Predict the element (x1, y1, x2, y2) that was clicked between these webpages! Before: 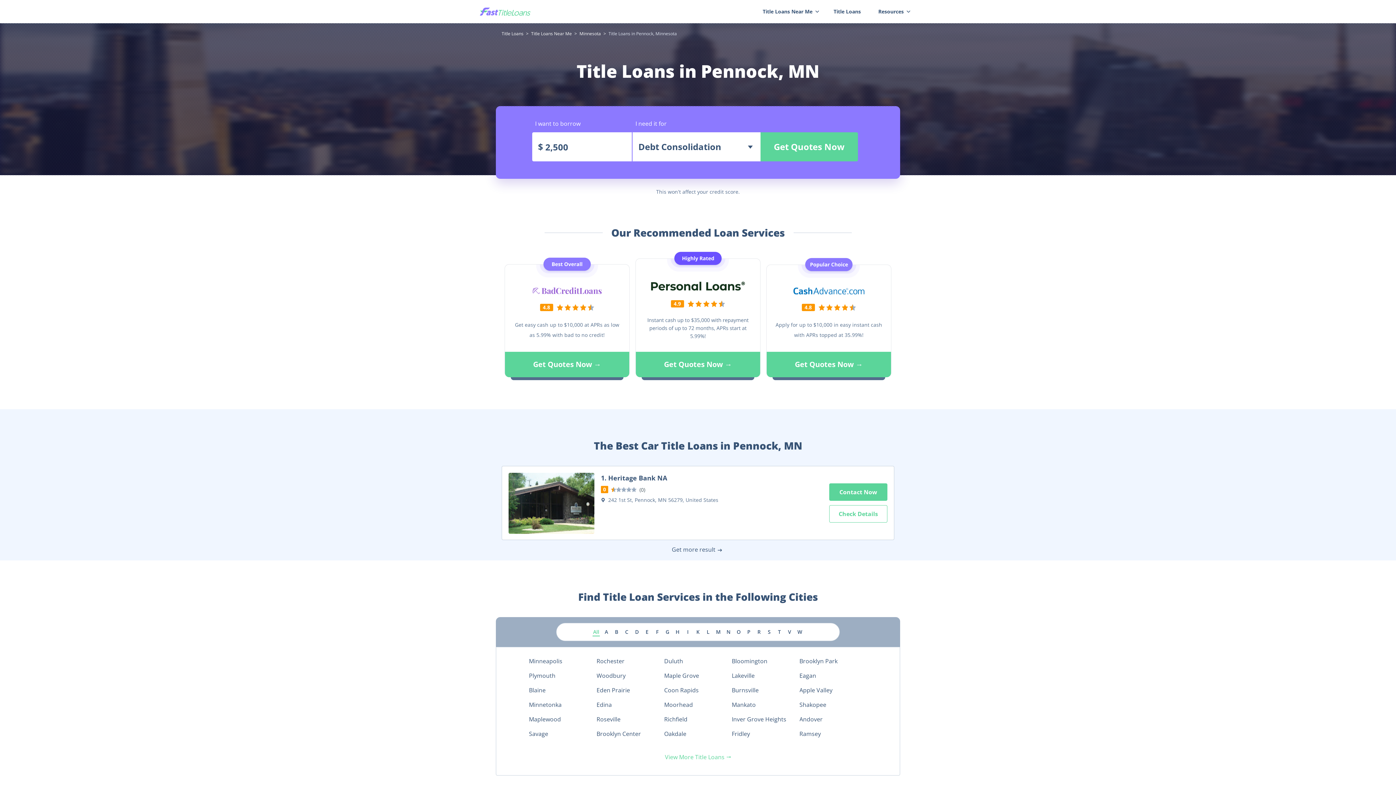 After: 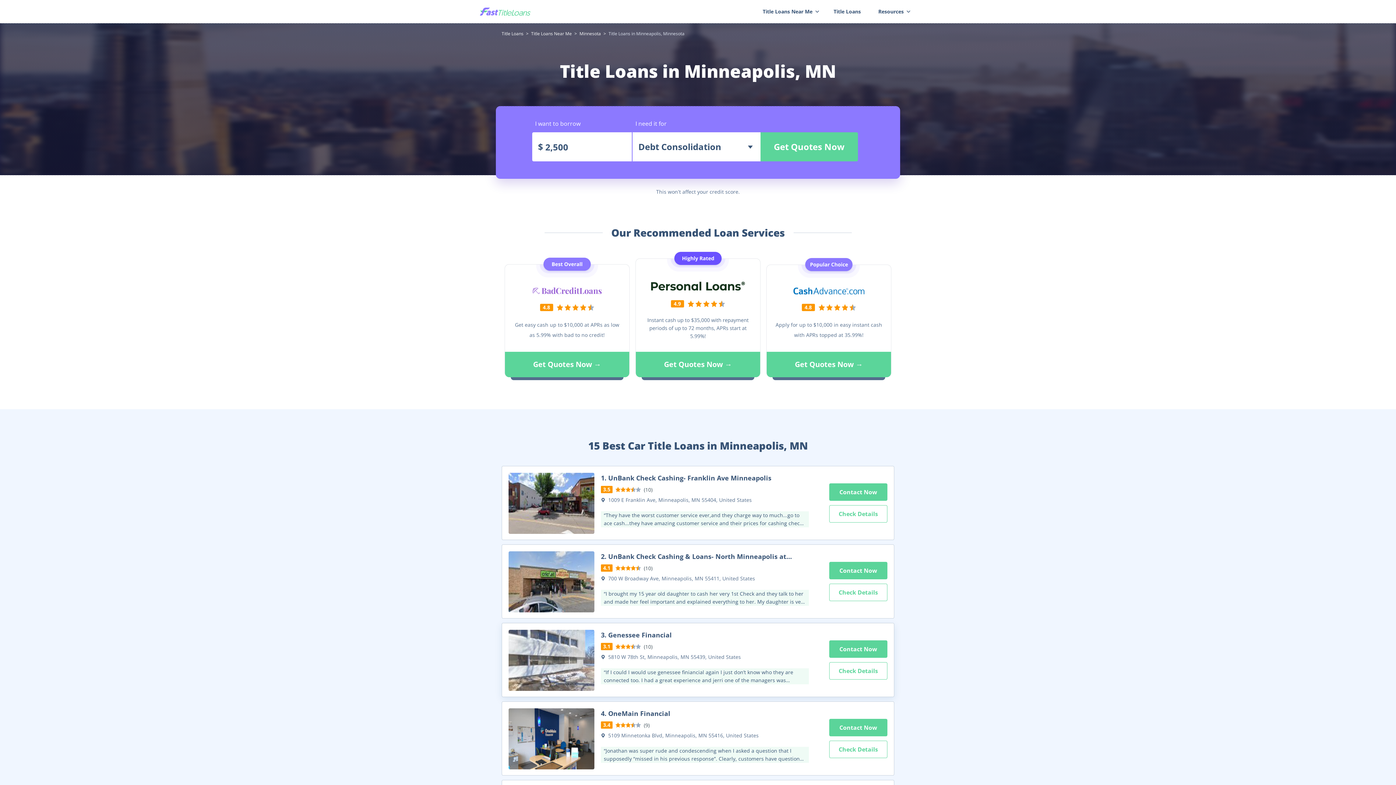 Action: label: Minneapolis bbox: (529, 656, 596, 666)